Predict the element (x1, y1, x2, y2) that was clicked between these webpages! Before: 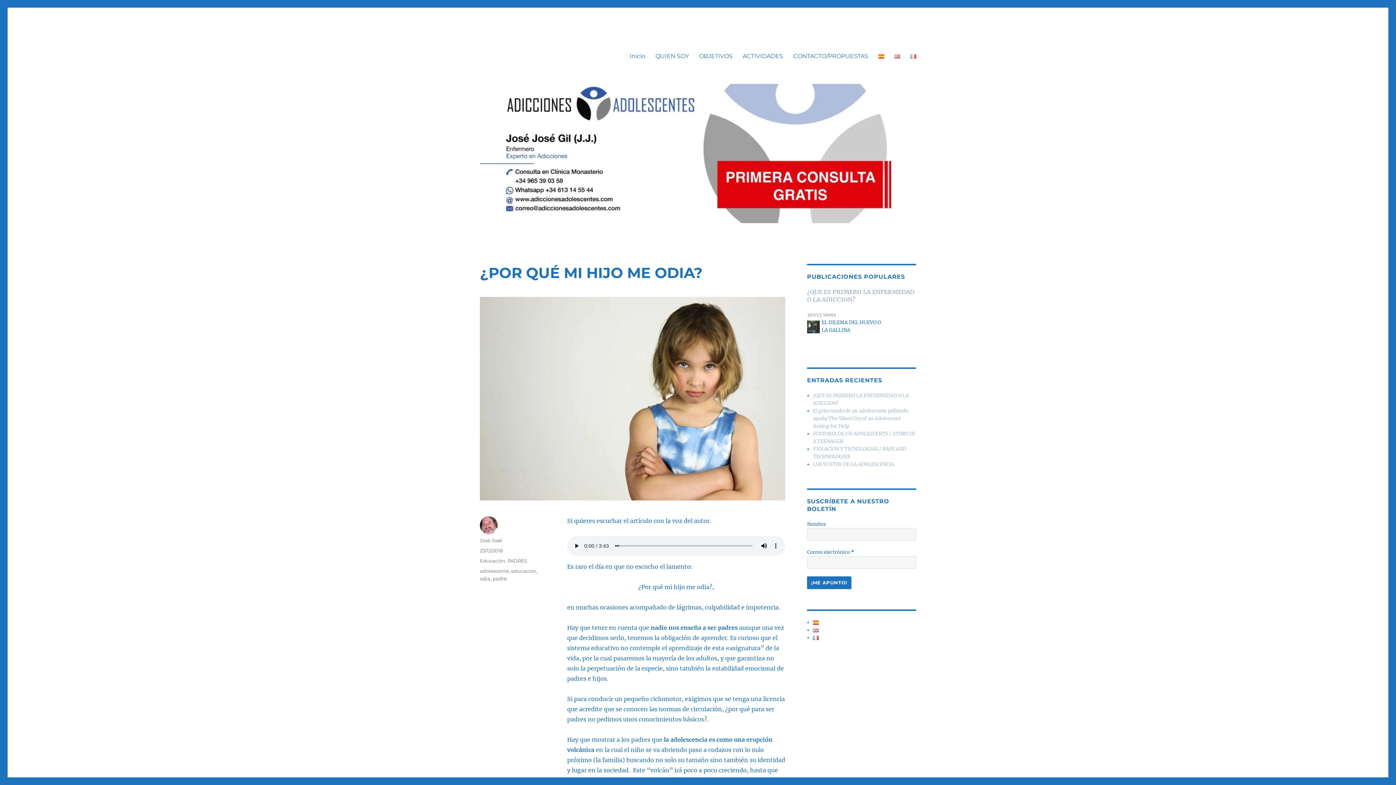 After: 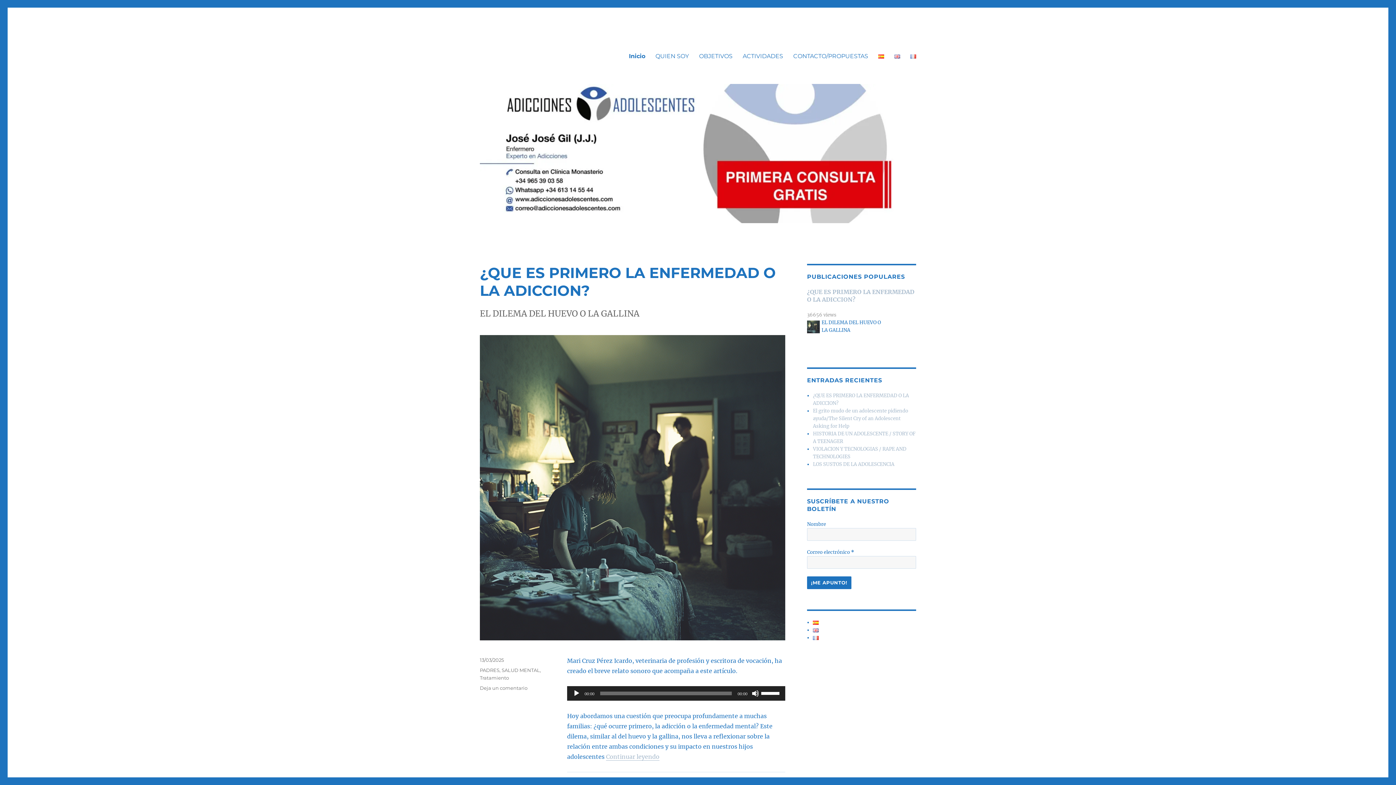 Action: label: Inicio bbox: (624, 48, 650, 63)